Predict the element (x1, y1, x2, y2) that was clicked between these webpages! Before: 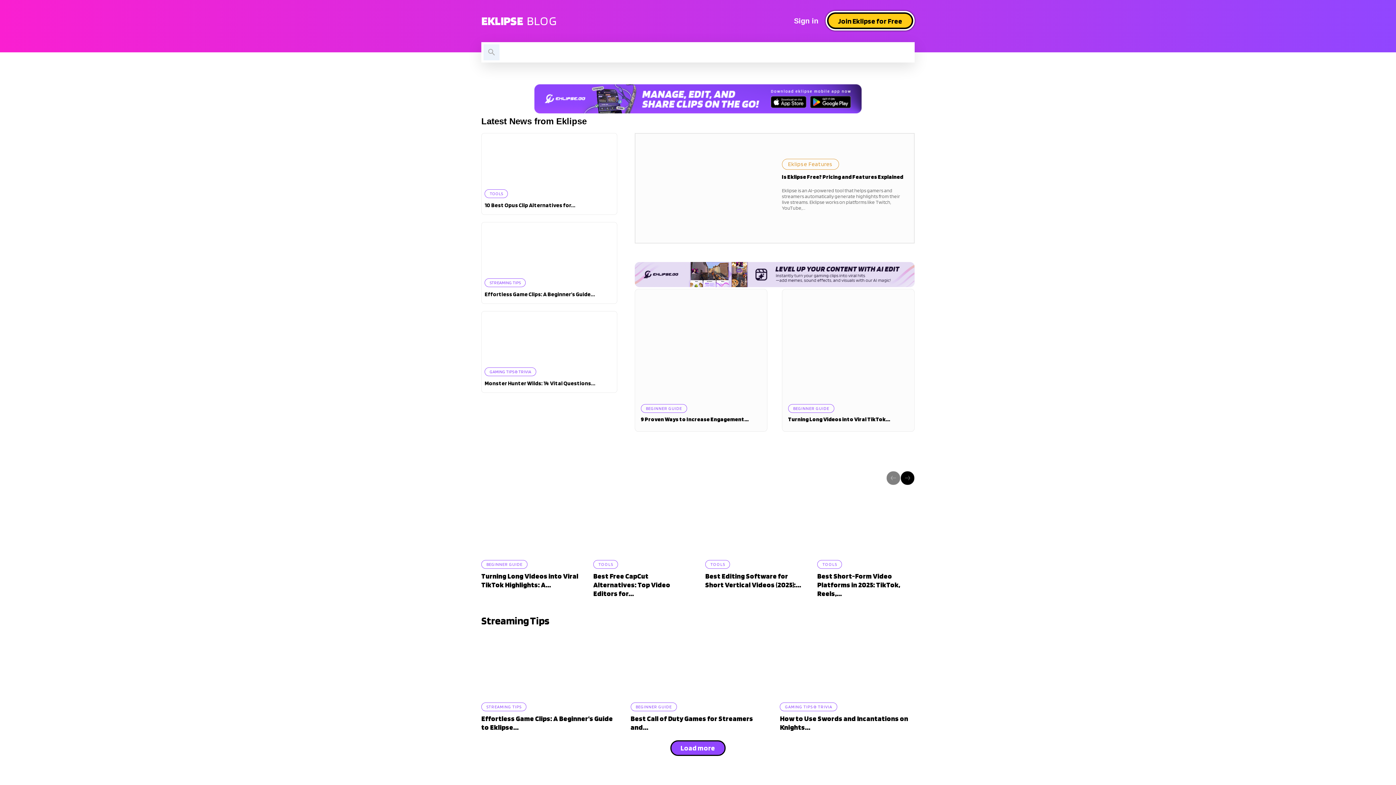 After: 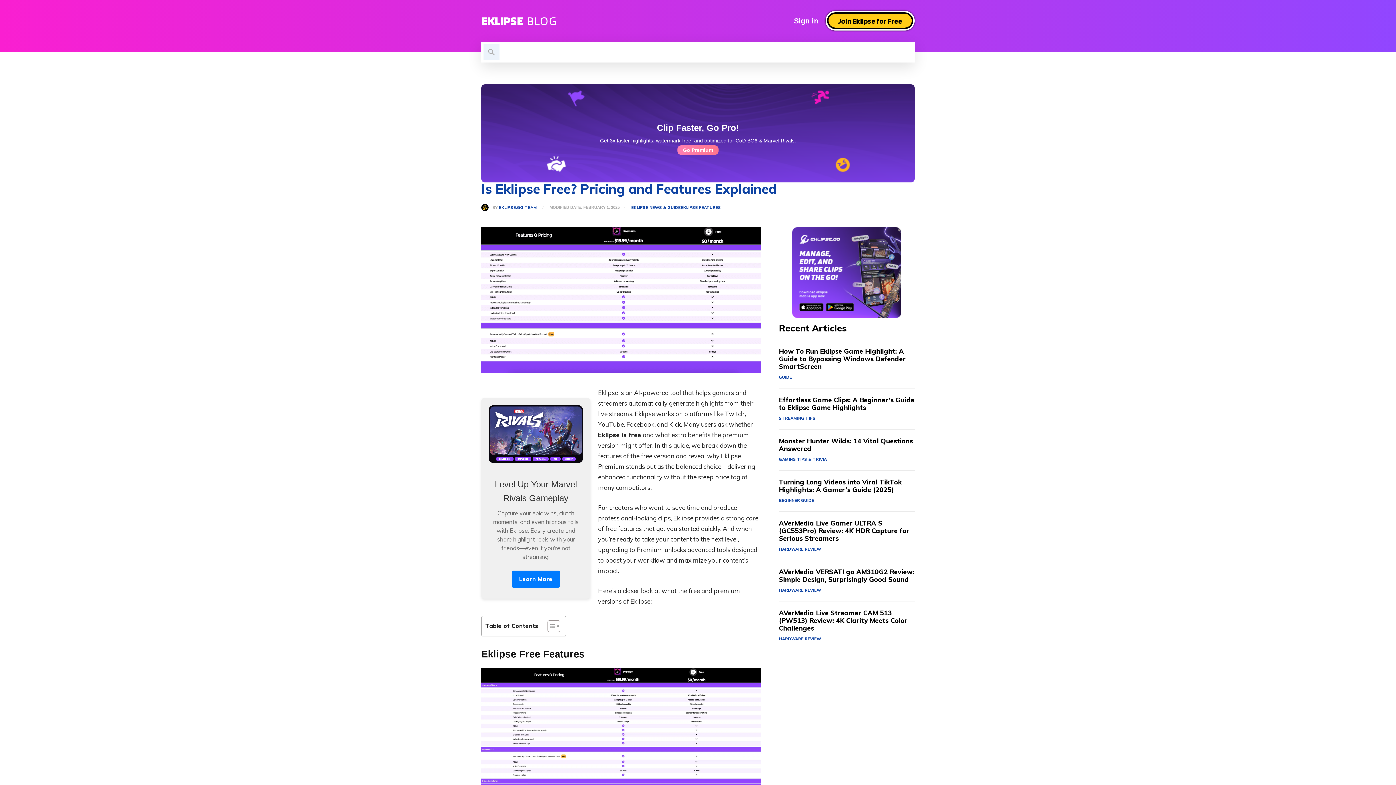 Action: bbox: (635, 133, 774, 242)